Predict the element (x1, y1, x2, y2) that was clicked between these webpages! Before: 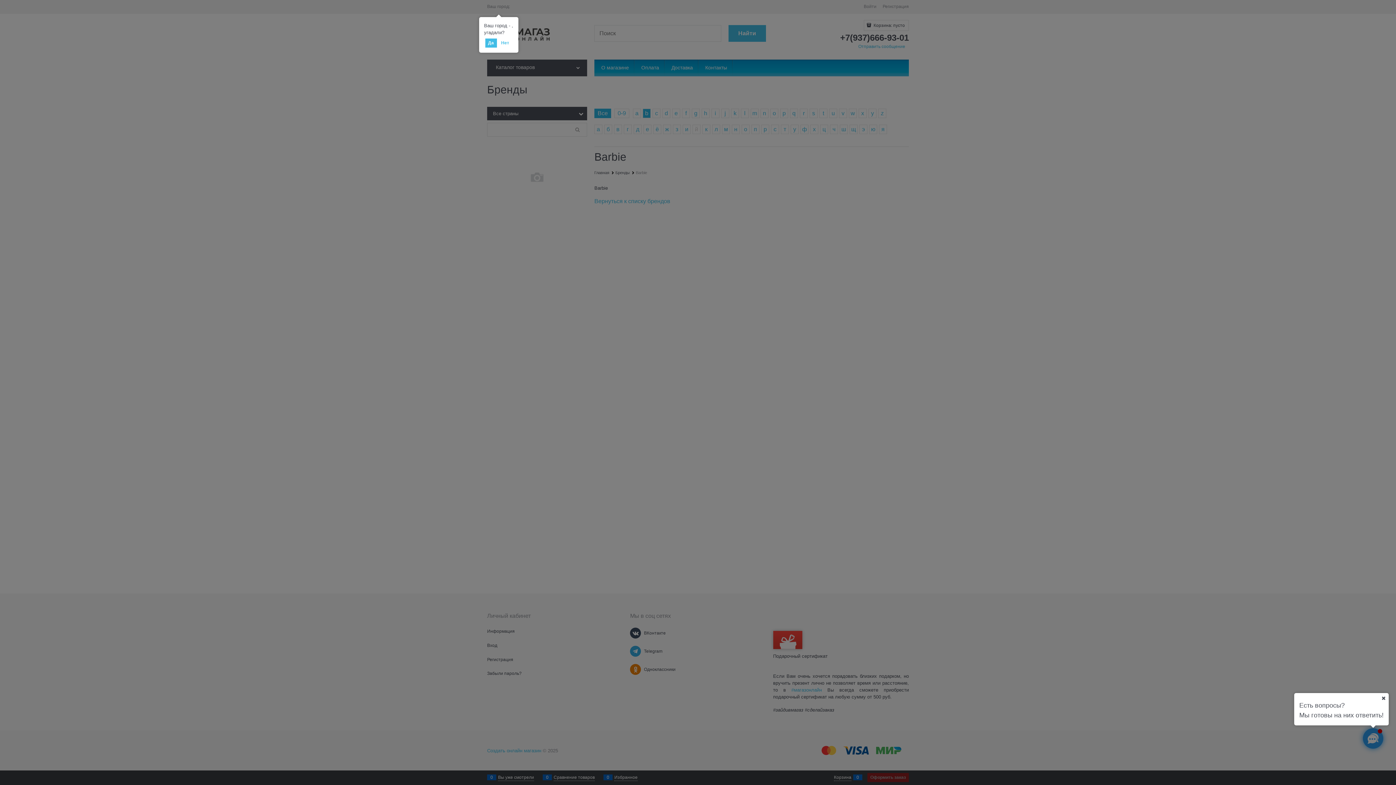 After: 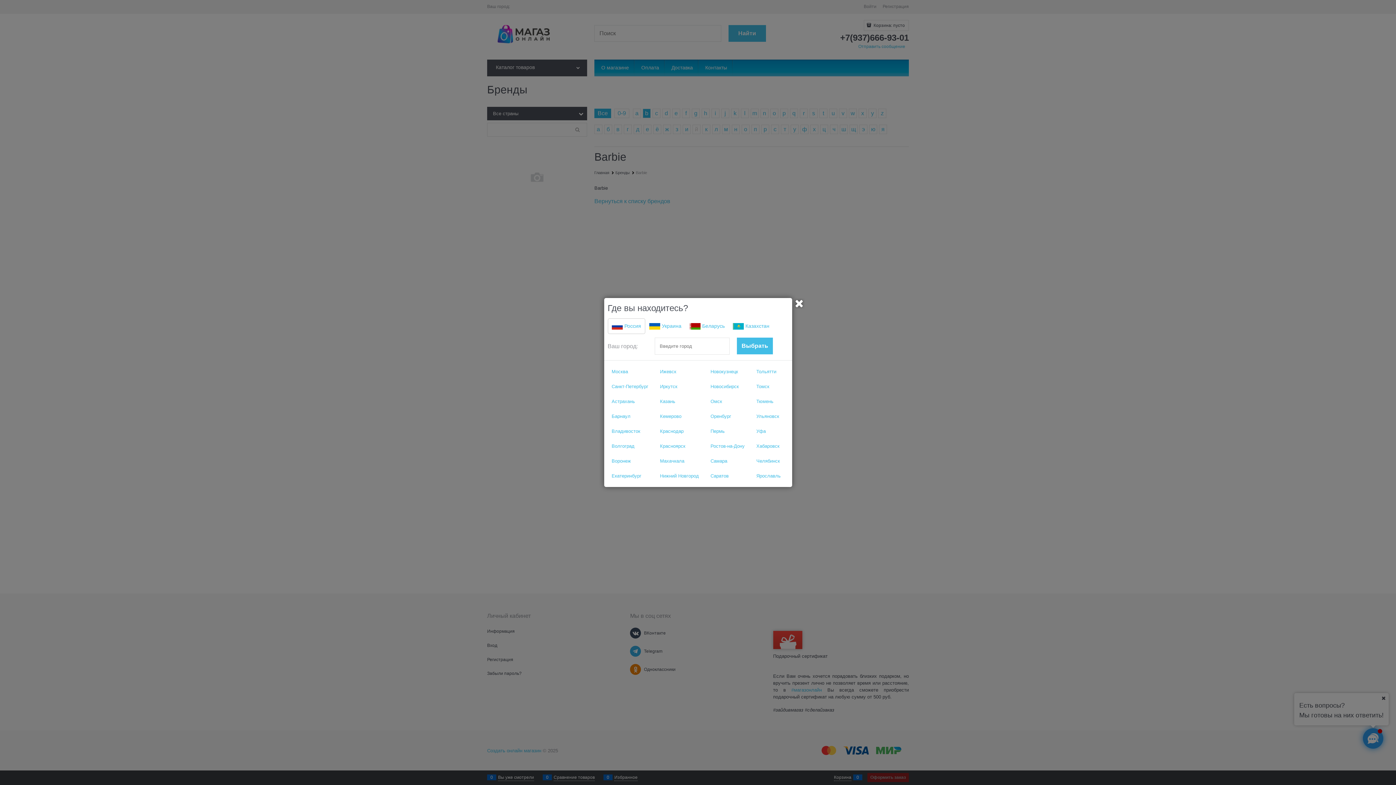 Action: label: Нет bbox: (498, 38, 512, 47)